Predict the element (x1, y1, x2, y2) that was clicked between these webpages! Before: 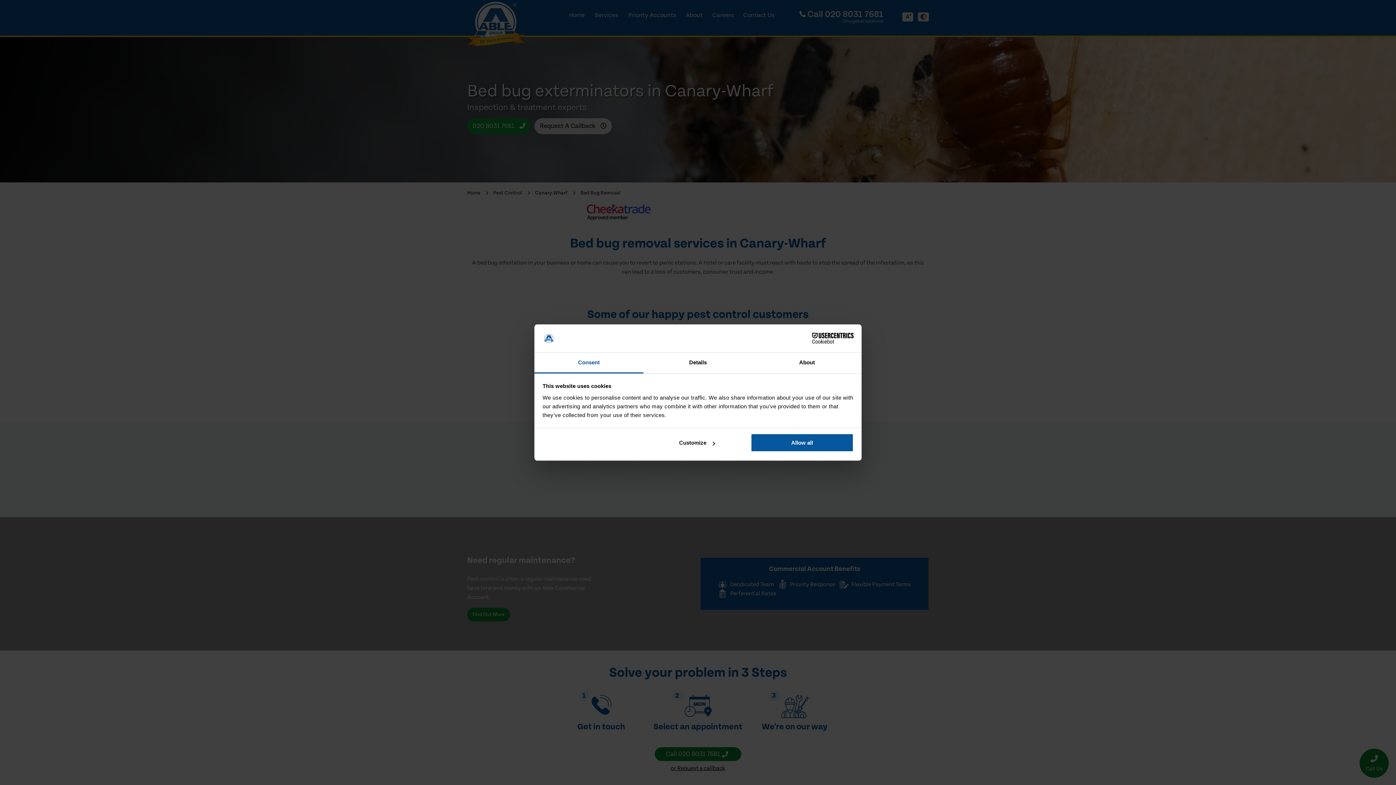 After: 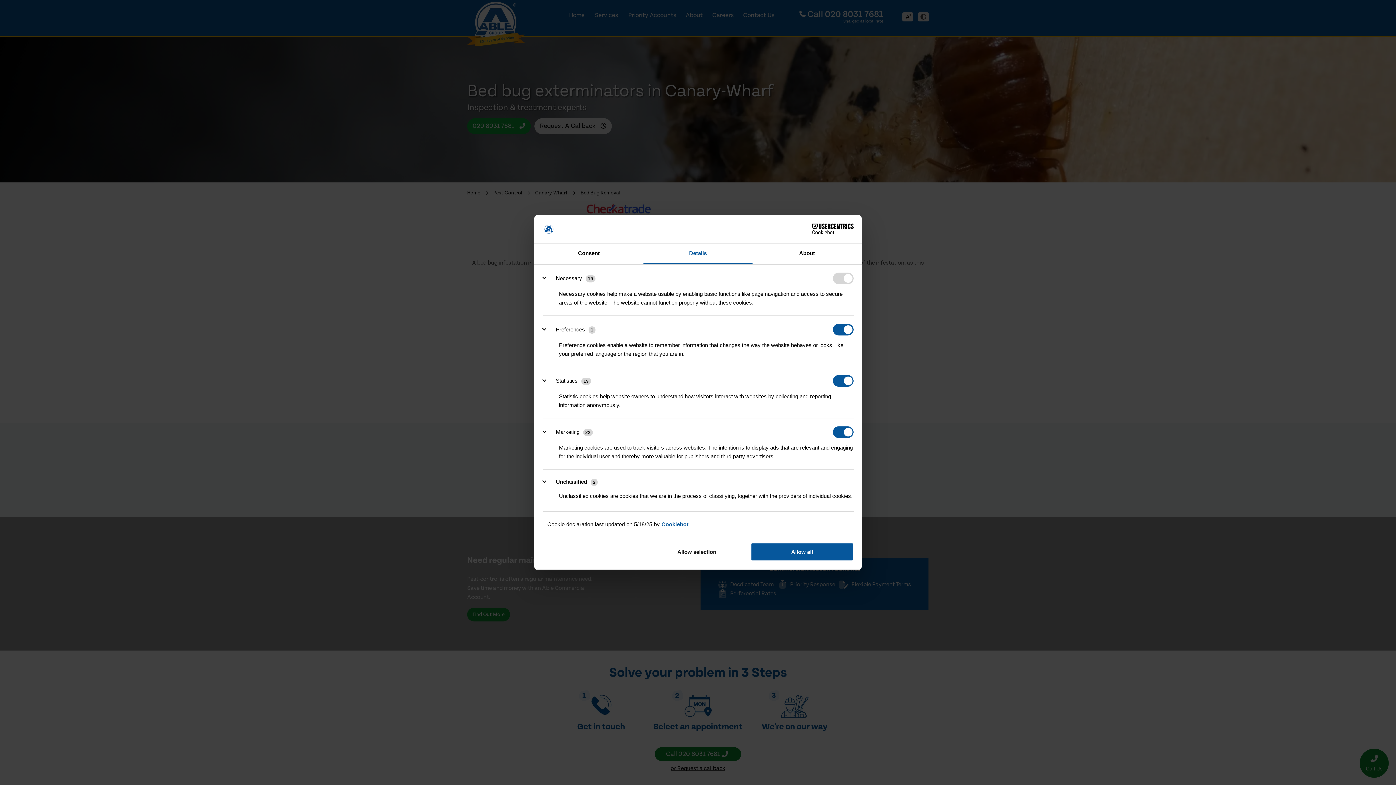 Action: label: Details bbox: (643, 352, 752, 373)